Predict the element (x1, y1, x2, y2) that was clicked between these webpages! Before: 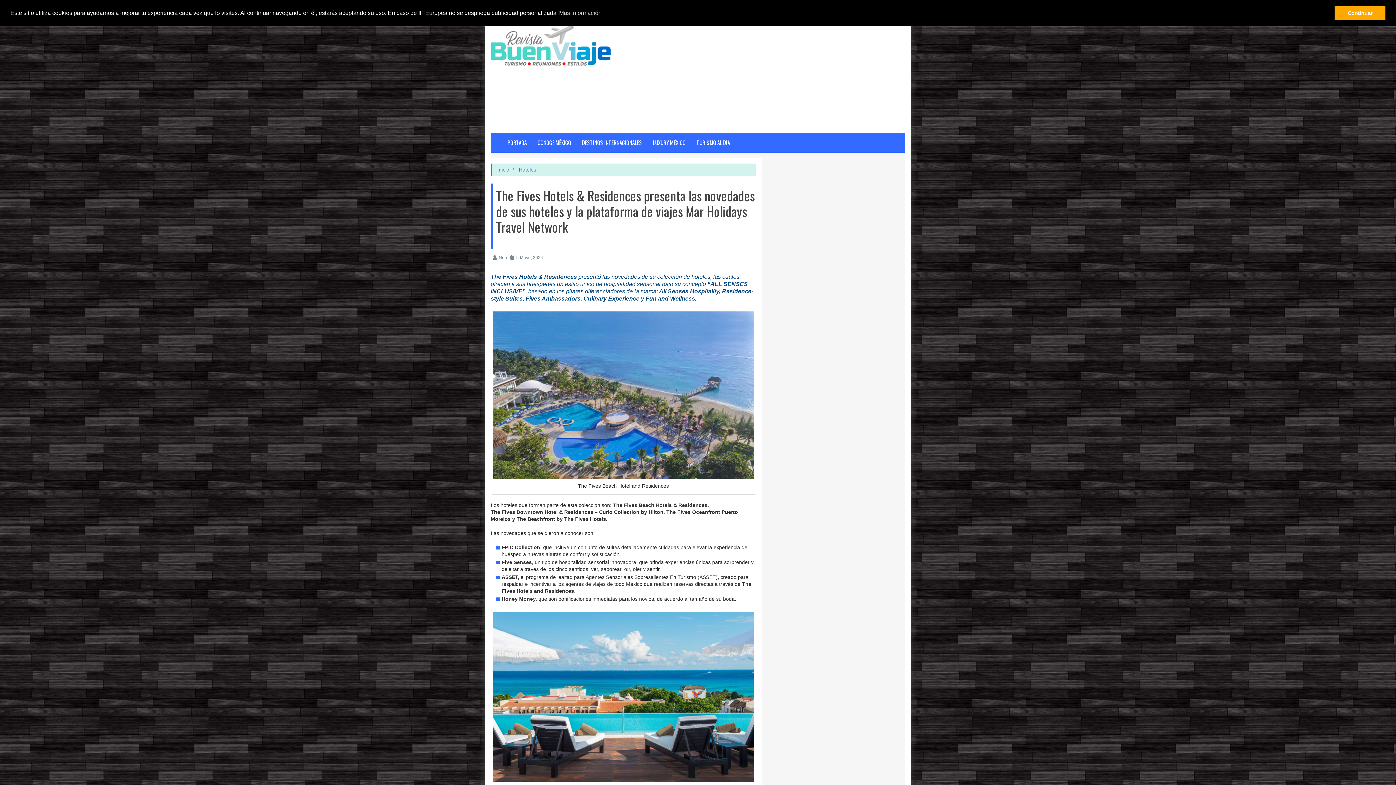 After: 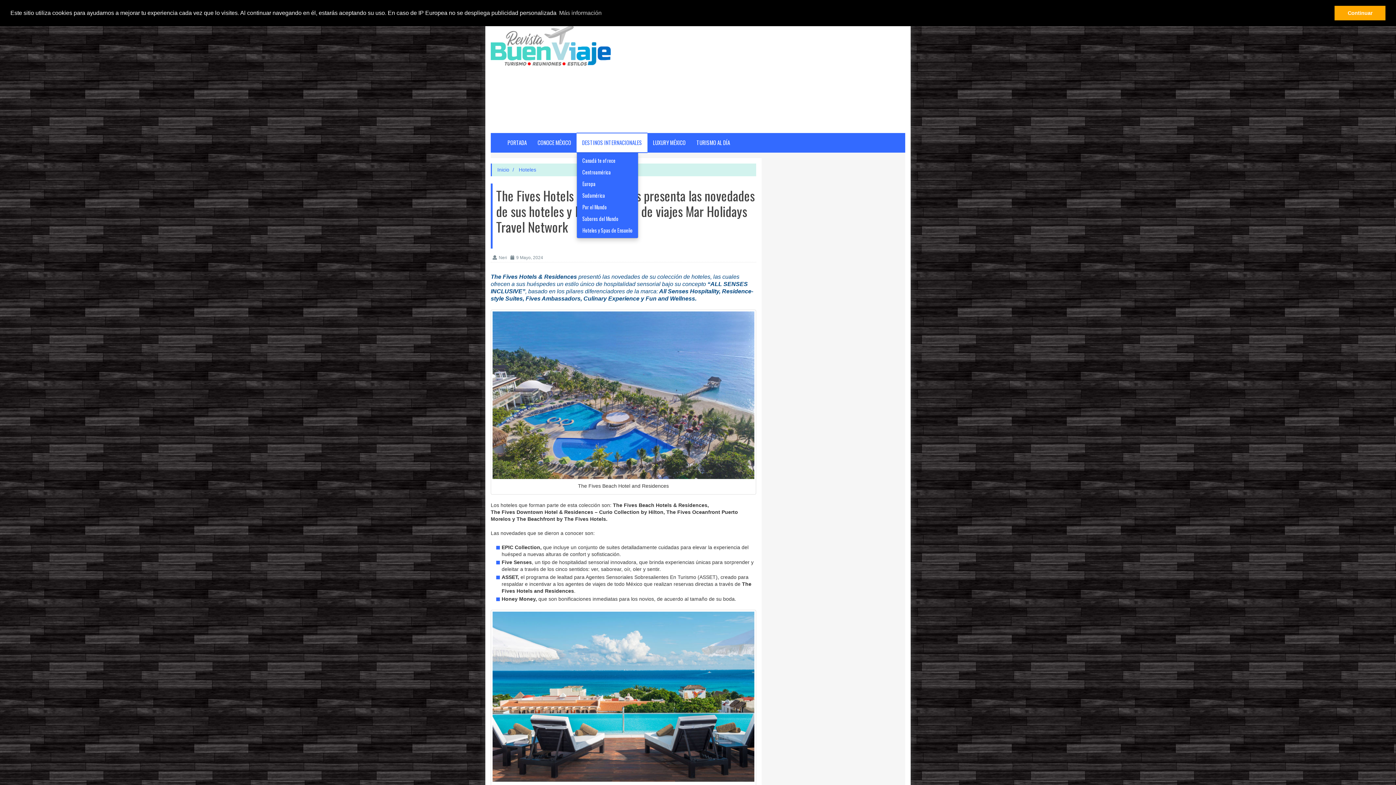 Action: label: DESTINOS INTERNACIONALES bbox: (576, 132, 647, 153)